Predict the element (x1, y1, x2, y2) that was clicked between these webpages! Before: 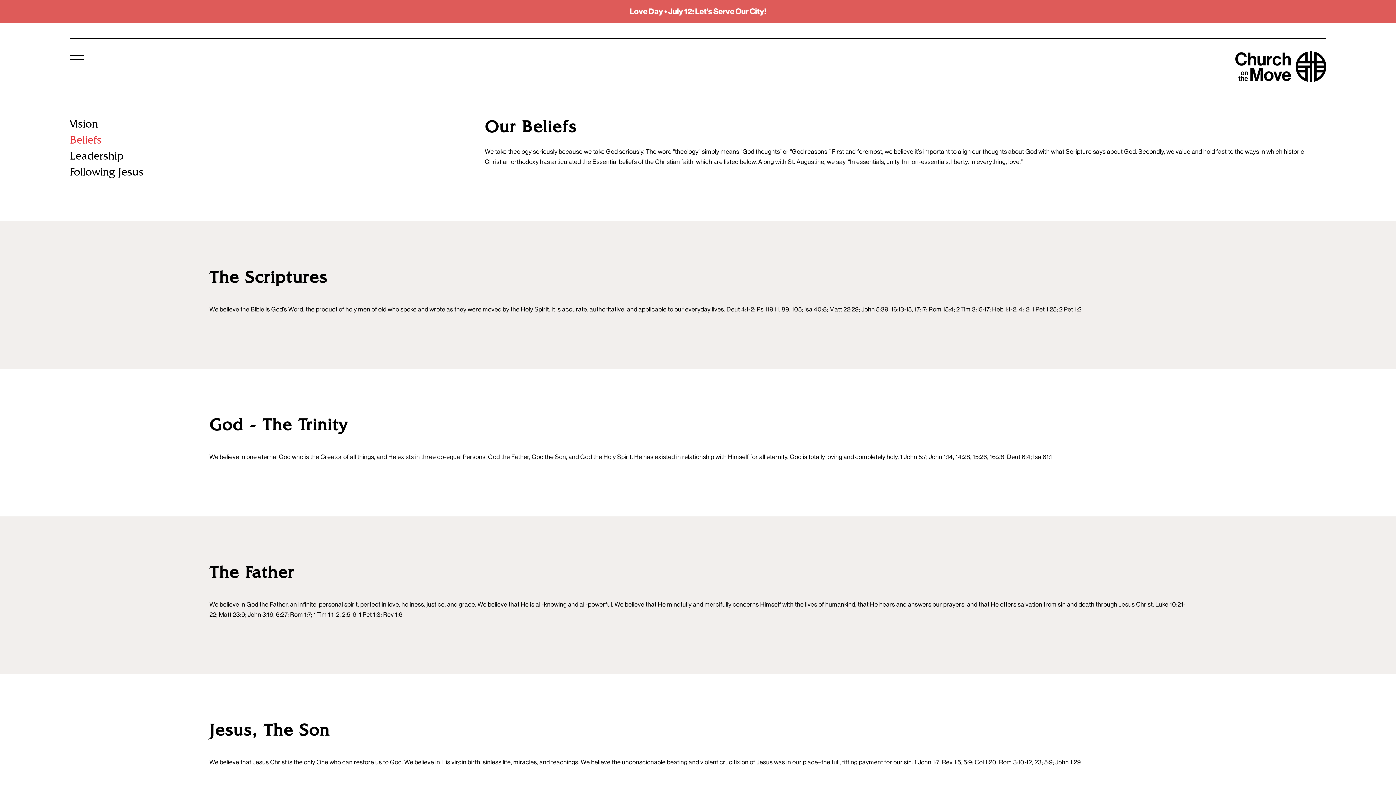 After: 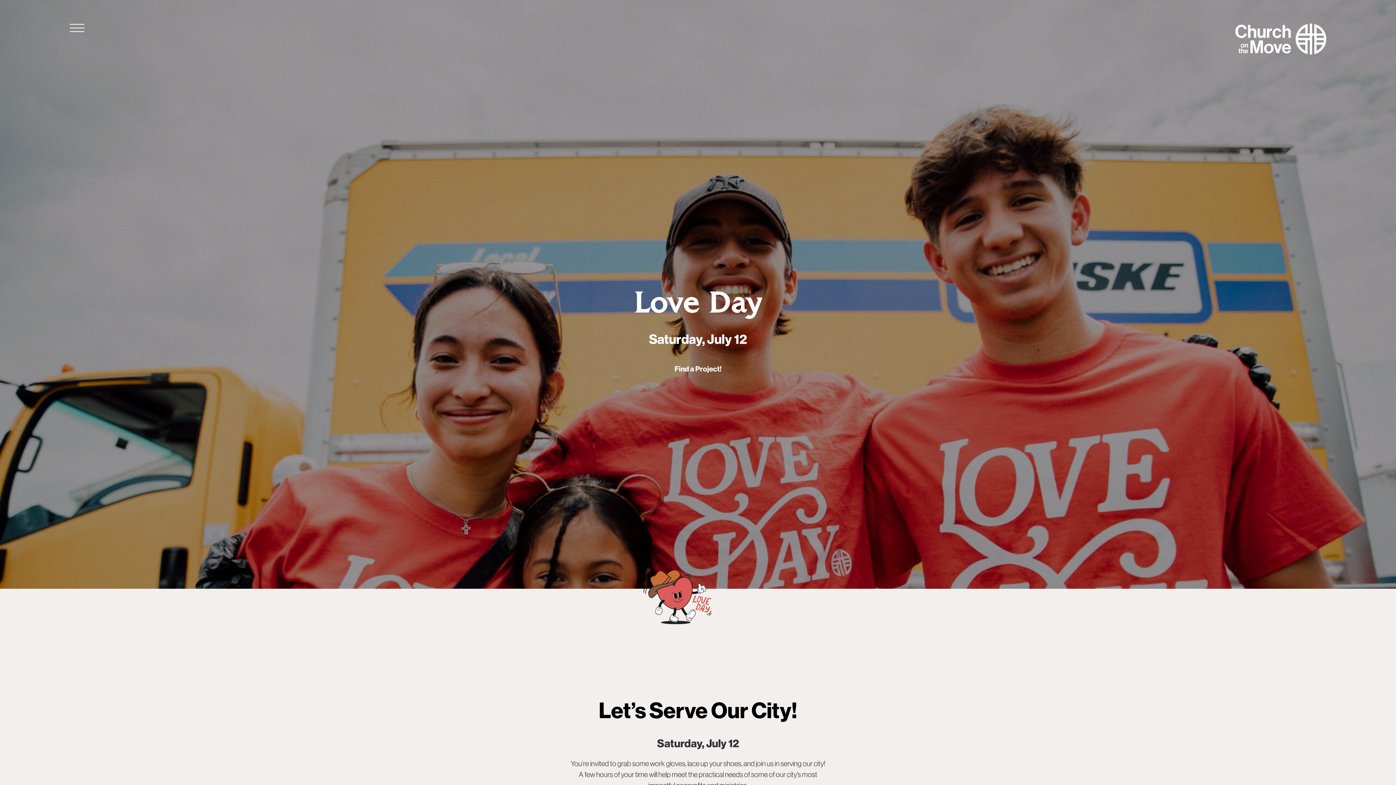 Action: bbox: (0, 0, 1396, 22) label: Love Day • July 12: Let's Serve Our City!